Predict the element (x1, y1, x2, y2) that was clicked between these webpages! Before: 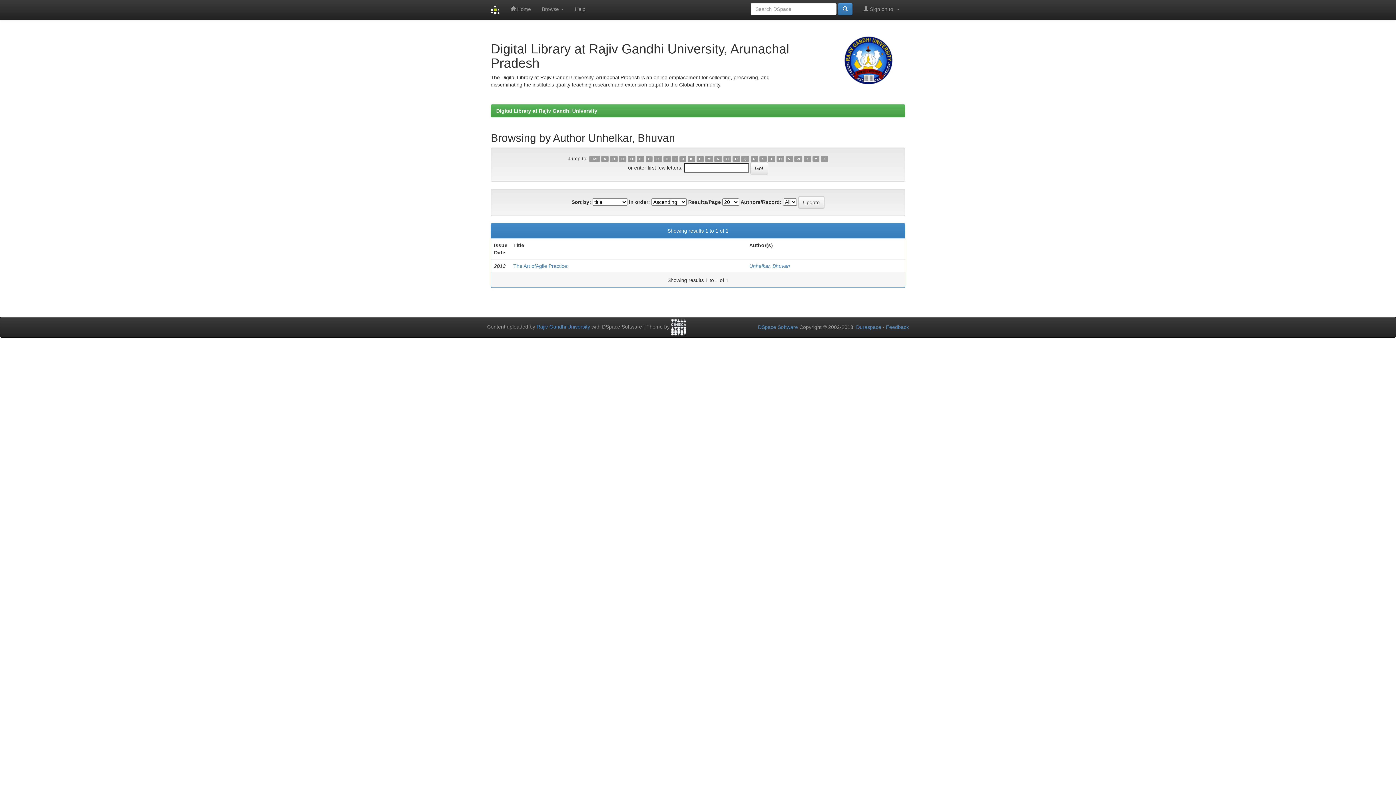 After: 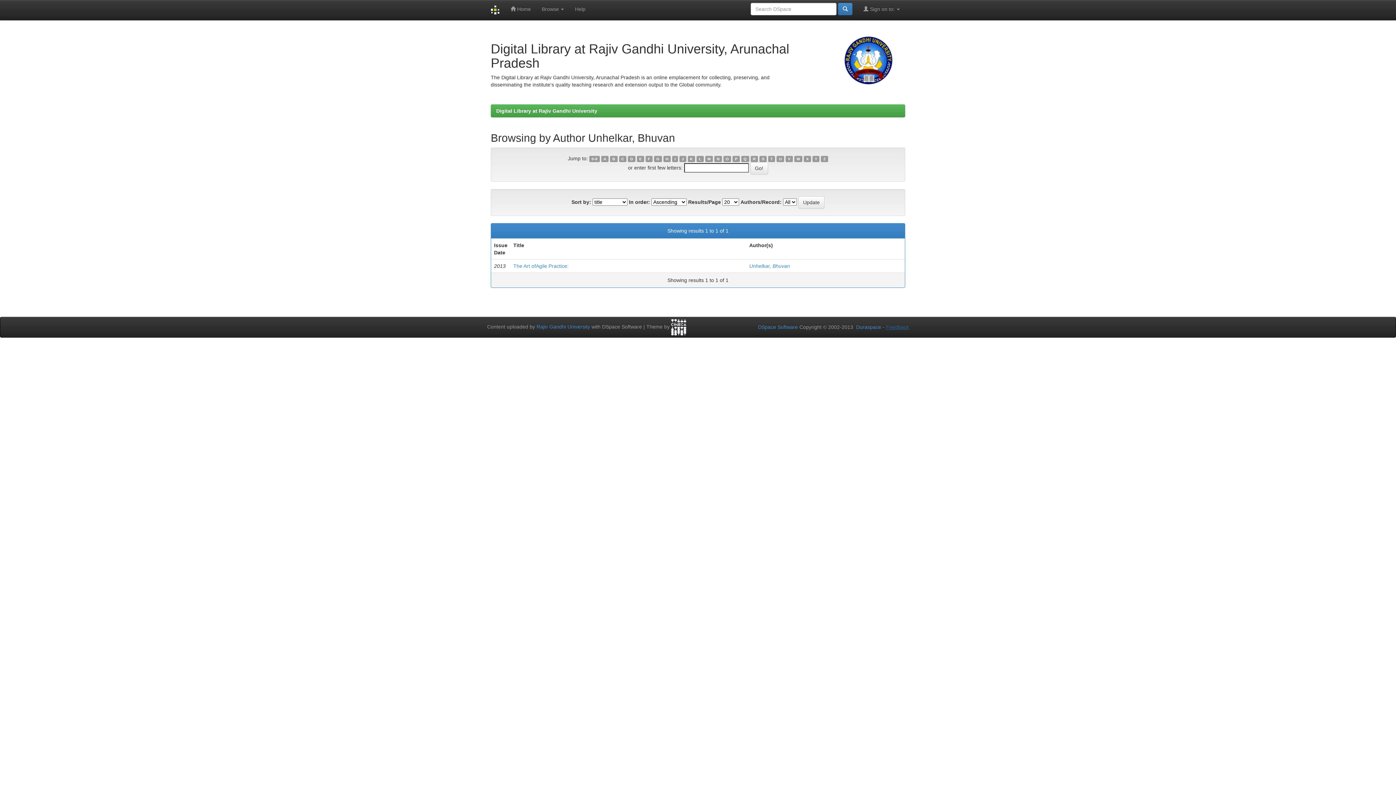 Action: bbox: (886, 324, 909, 330) label: Feedback